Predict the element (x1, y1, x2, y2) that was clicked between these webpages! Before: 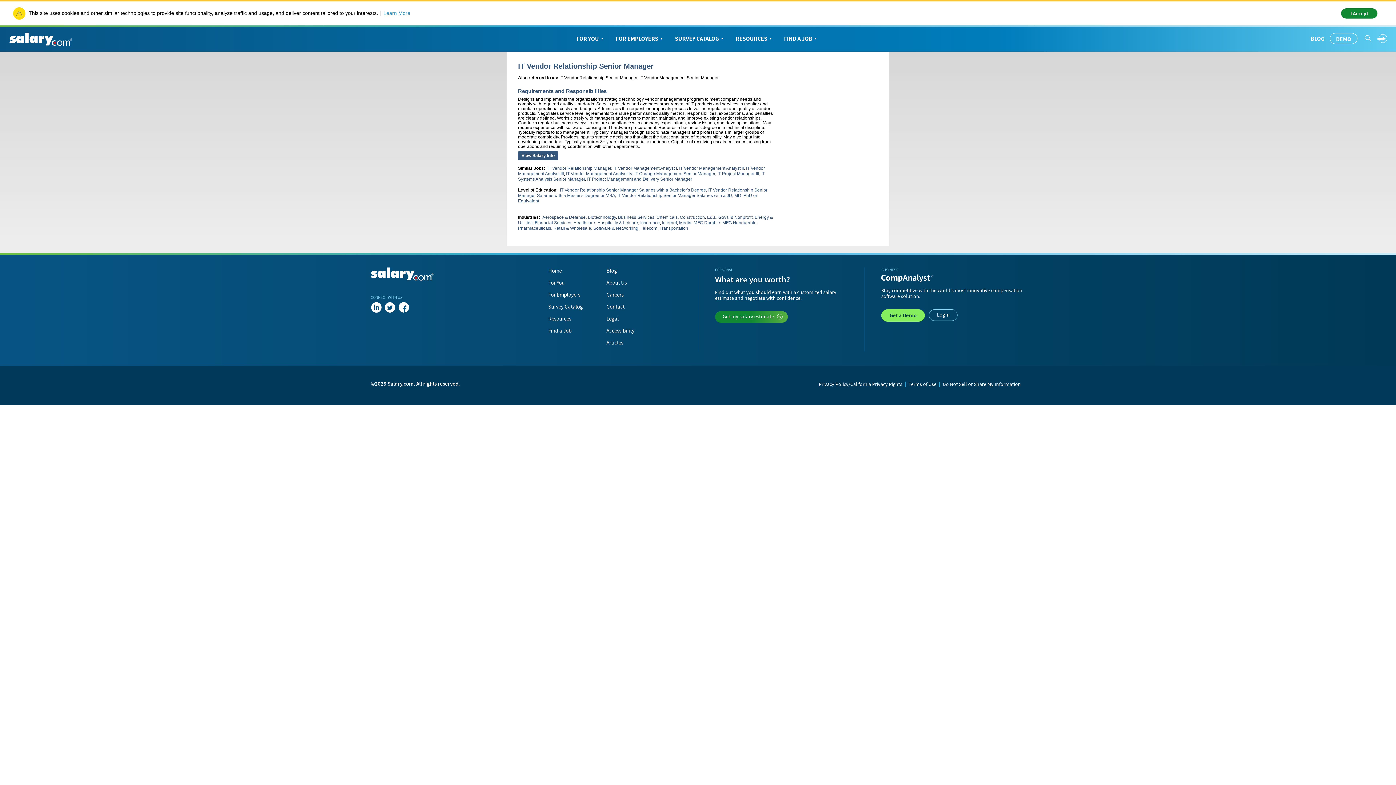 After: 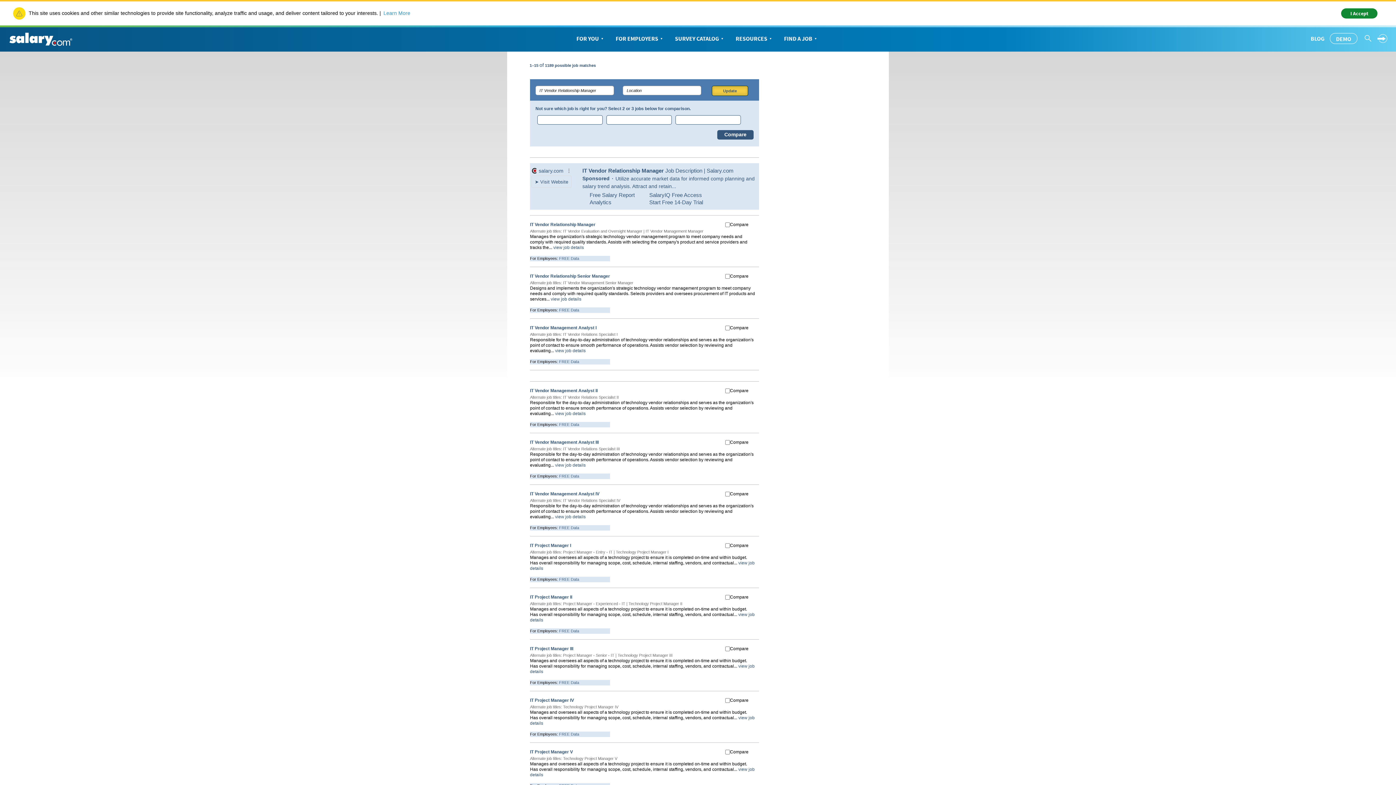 Action: bbox: (547, 165, 611, 170) label: IT Vendor Relationship Manager